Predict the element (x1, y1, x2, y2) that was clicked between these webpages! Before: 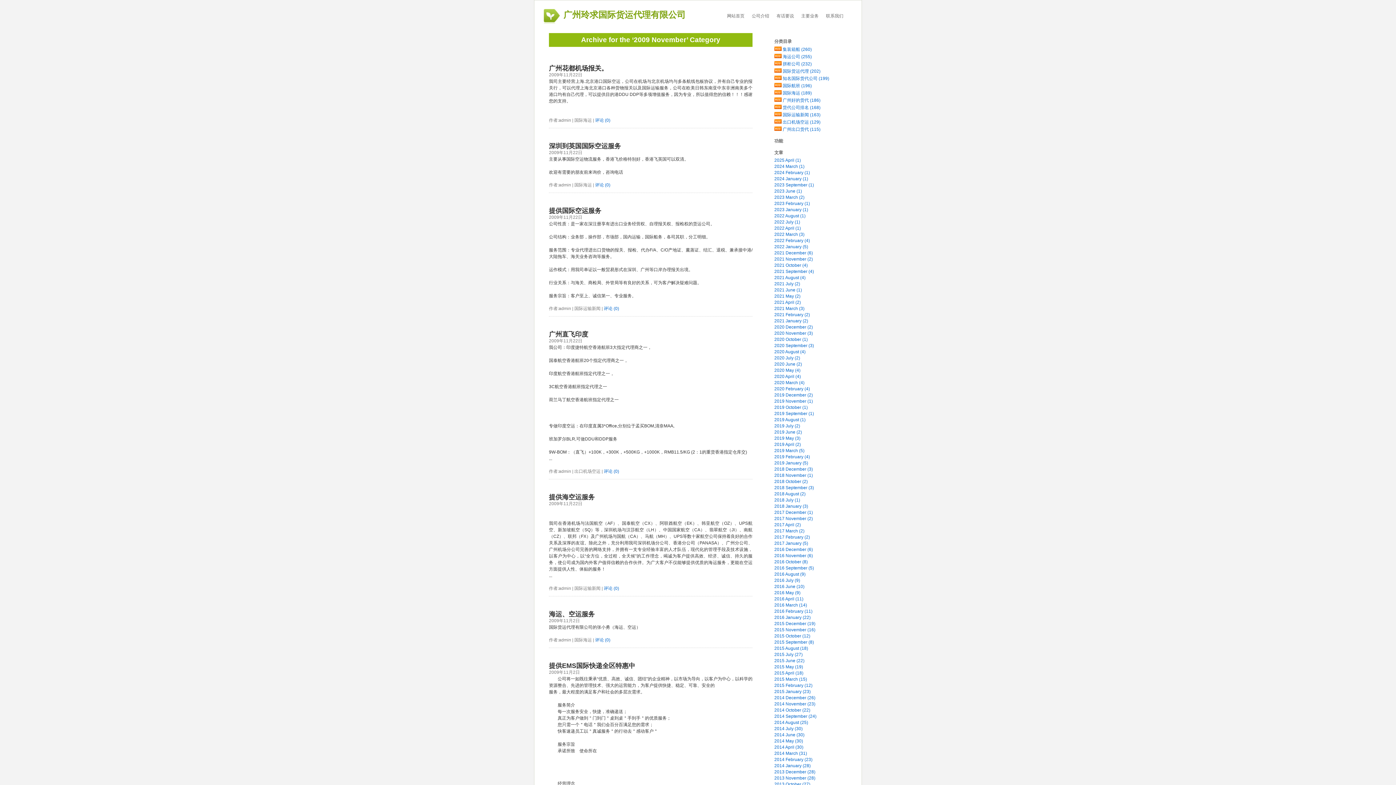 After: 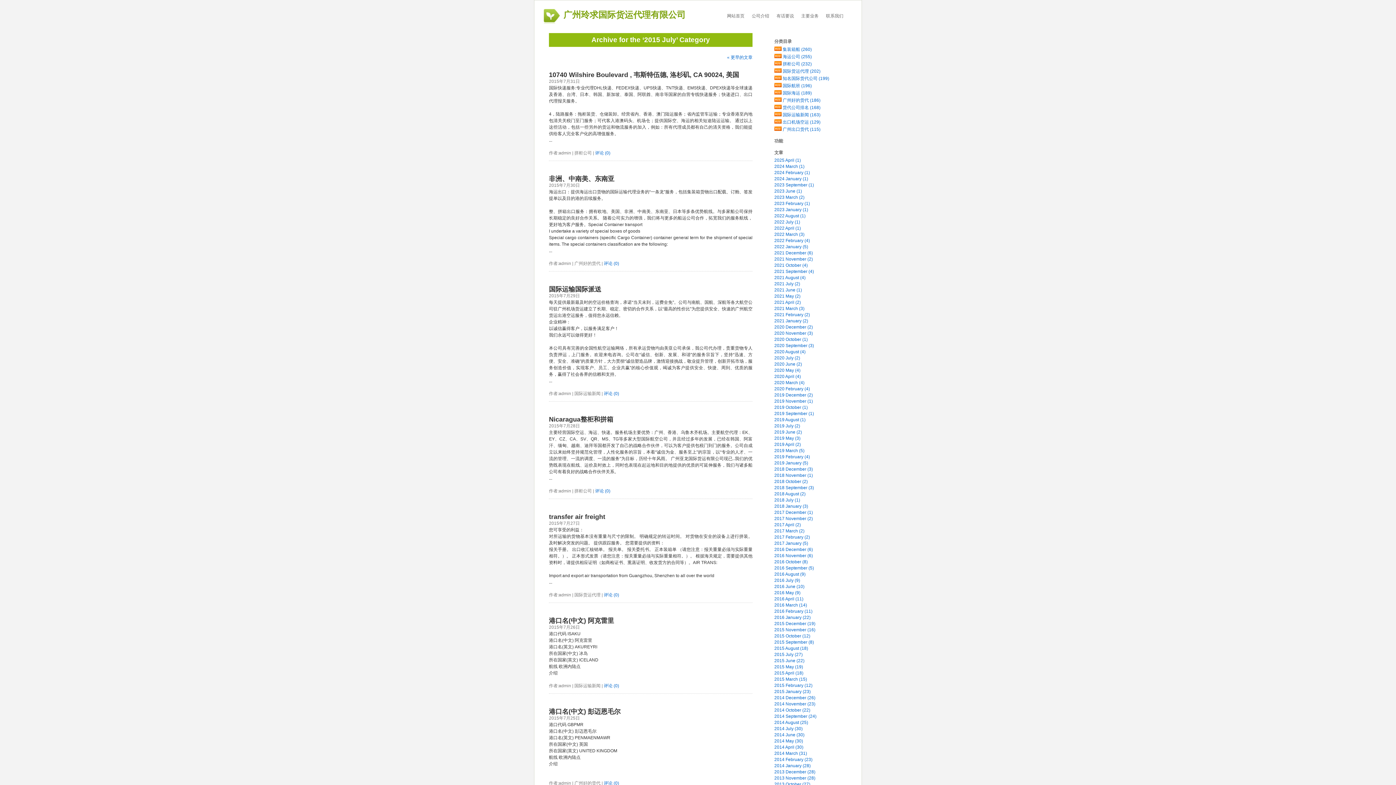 Action: bbox: (774, 652, 802, 657) label: 2015 July (27)